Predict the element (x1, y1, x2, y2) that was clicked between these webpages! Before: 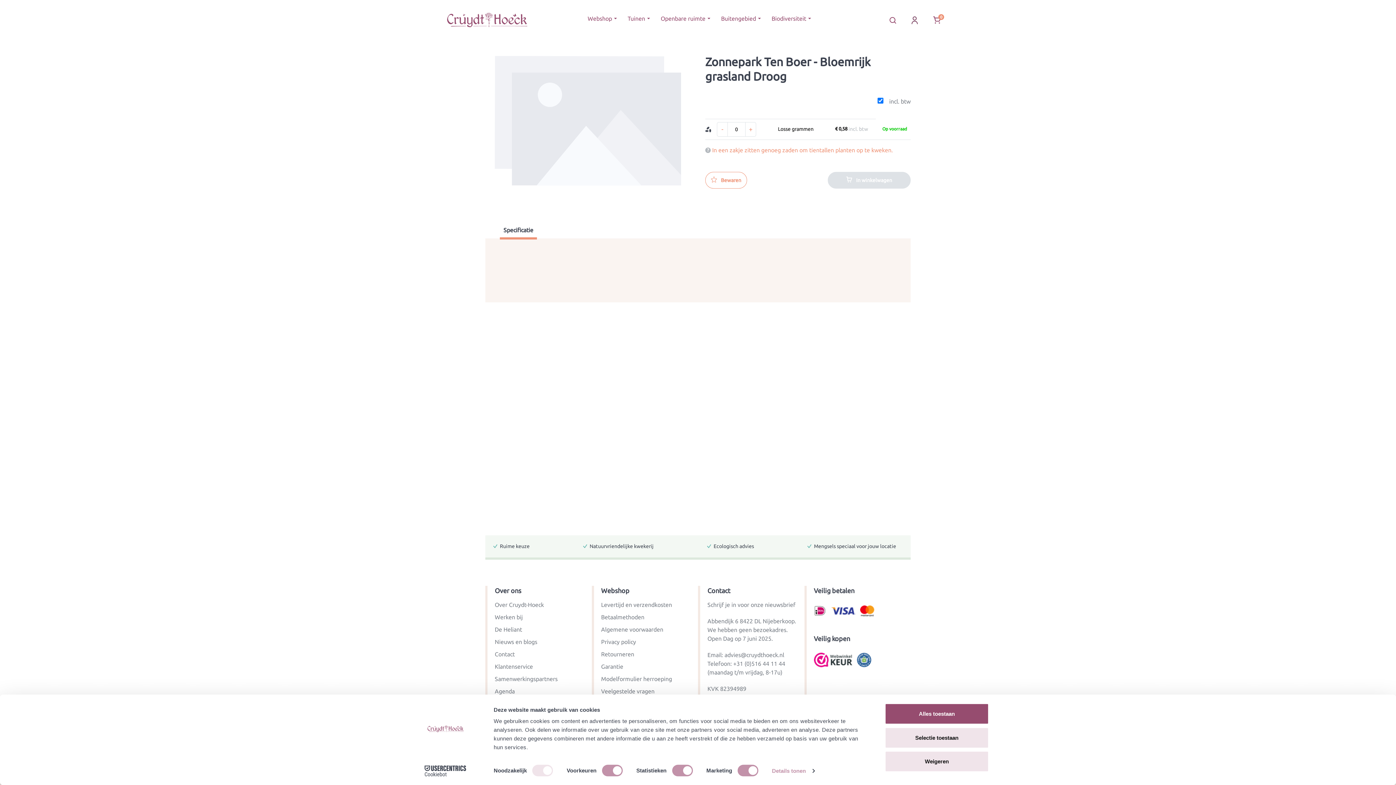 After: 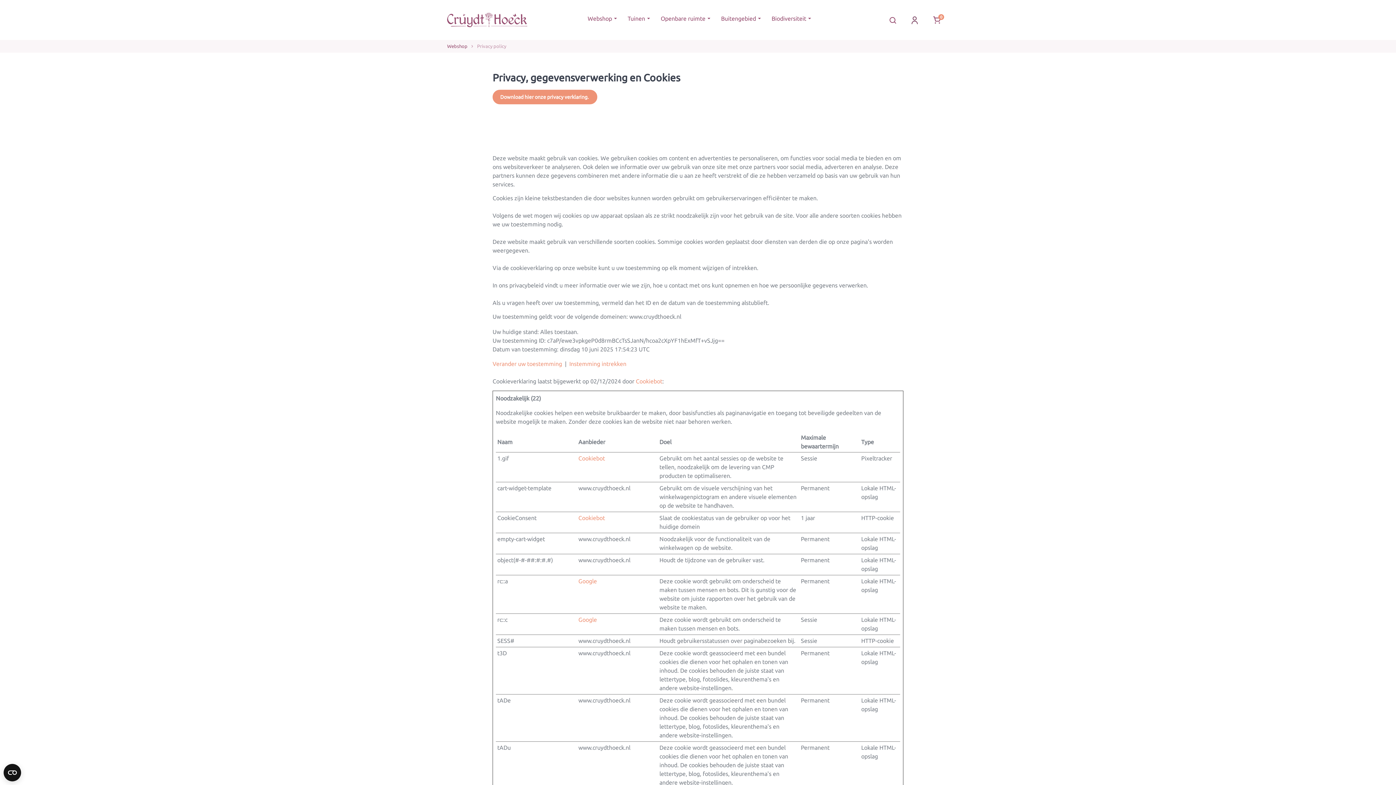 Action: bbox: (601, 638, 636, 645) label: Privacy policy